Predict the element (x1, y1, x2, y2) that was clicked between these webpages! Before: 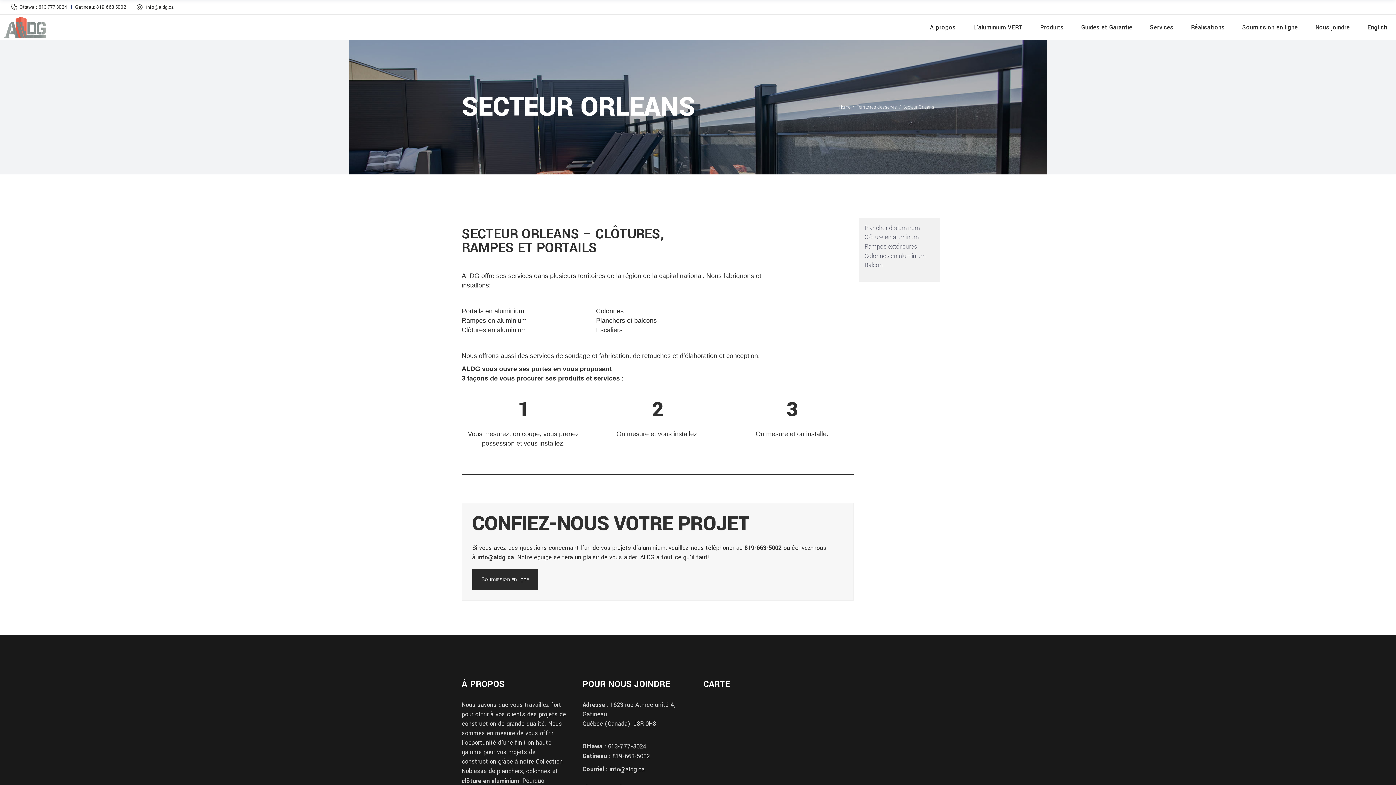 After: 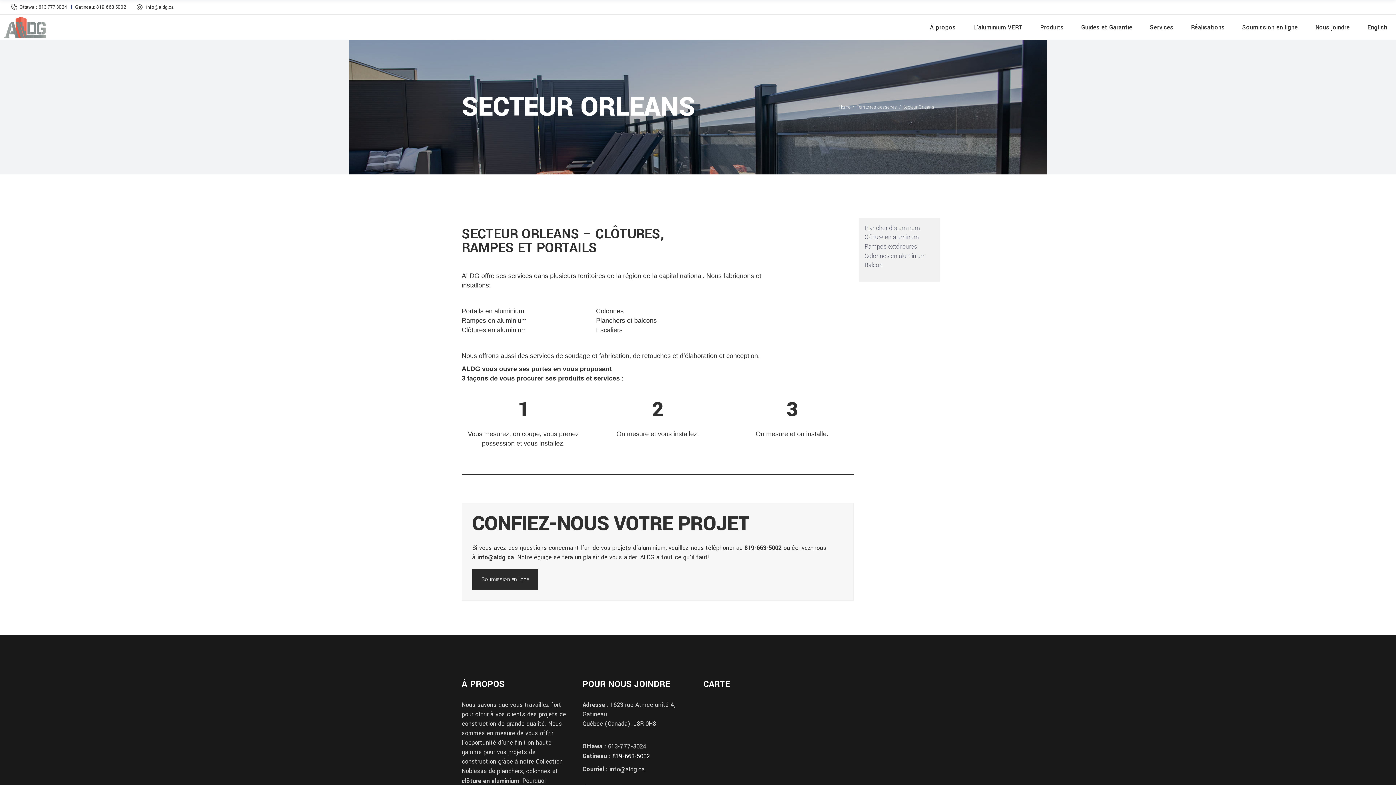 Action: label: 819-663-5002 bbox: (612, 752, 650, 760)